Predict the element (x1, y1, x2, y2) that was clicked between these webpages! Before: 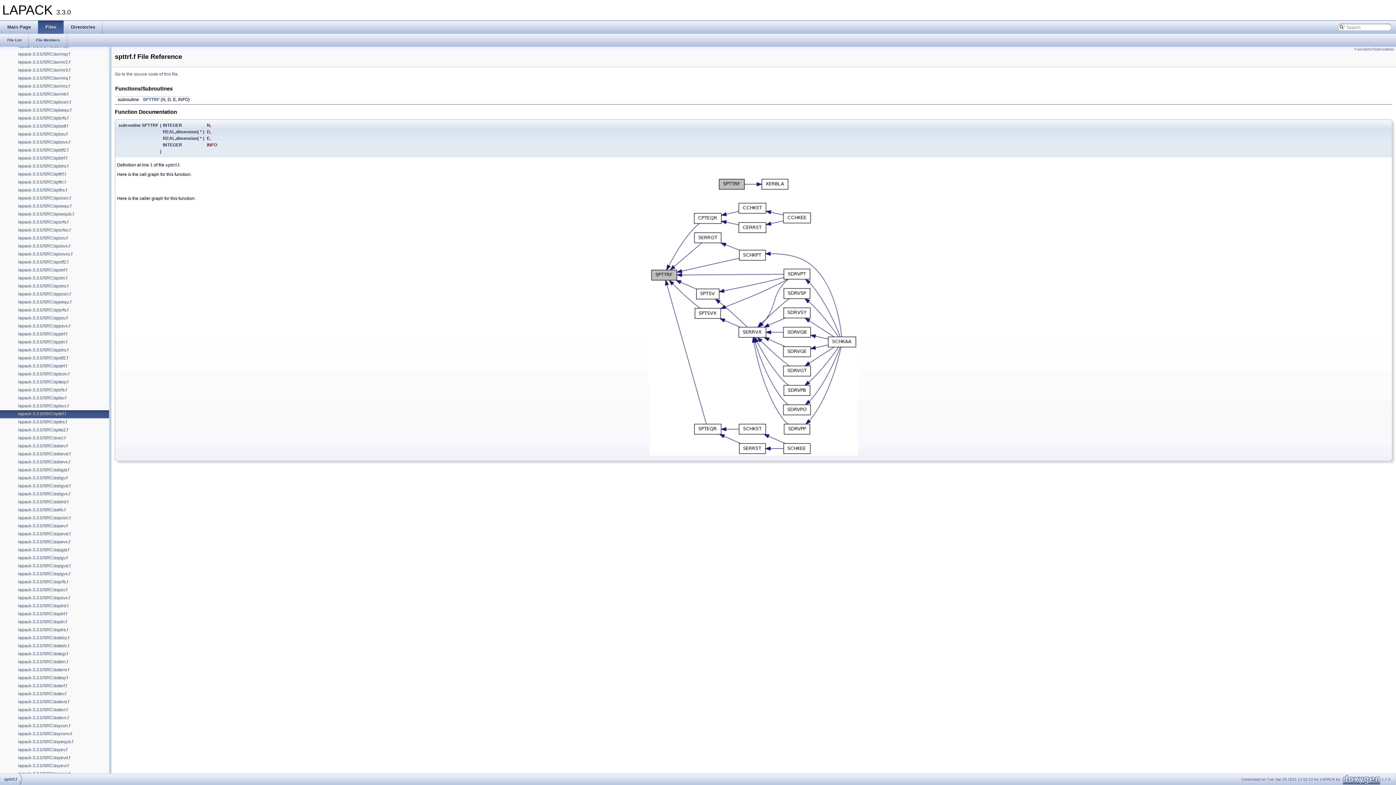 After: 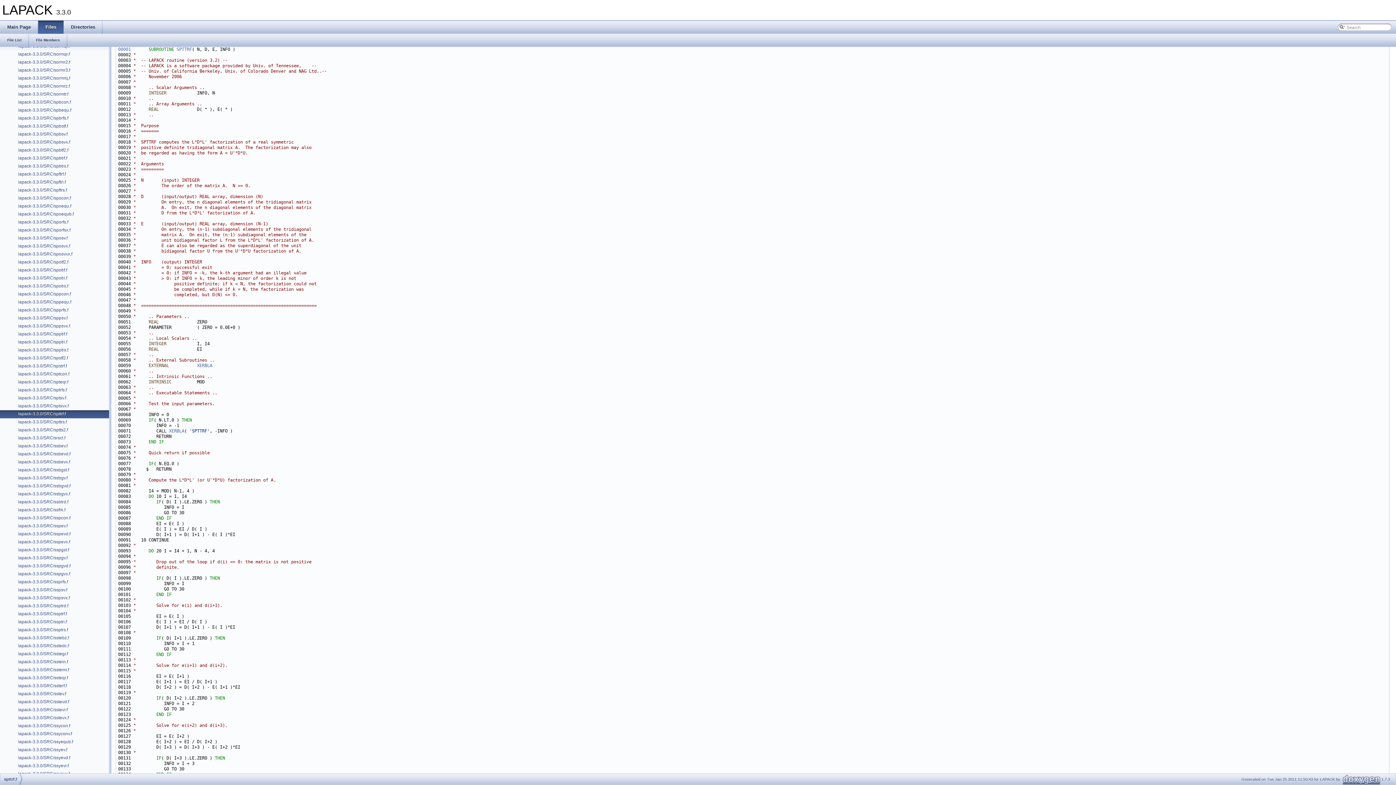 Action: bbox: (150, 162, 152, 167) label: 1